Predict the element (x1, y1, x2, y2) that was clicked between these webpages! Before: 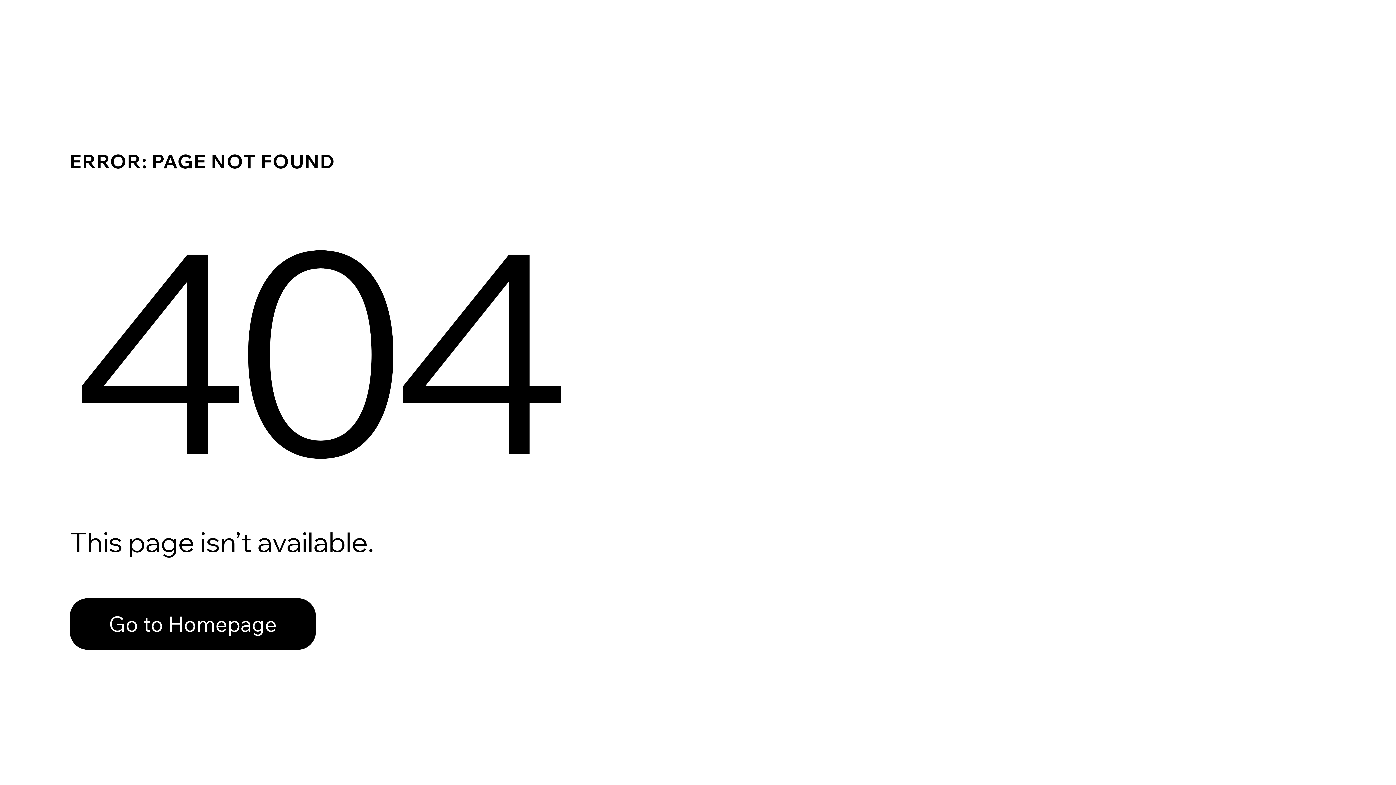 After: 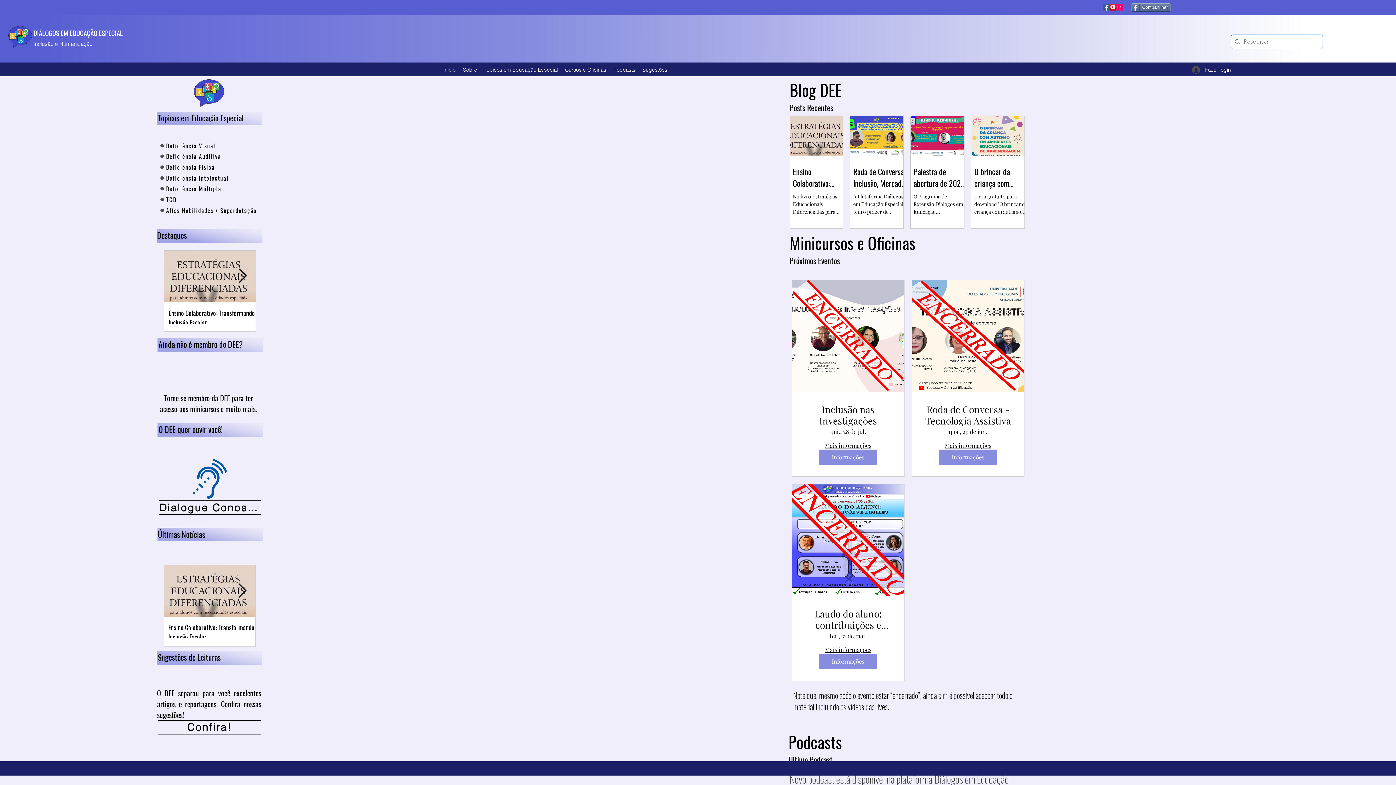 Action: bbox: (69, 598, 316, 650) label: Go to Homepage